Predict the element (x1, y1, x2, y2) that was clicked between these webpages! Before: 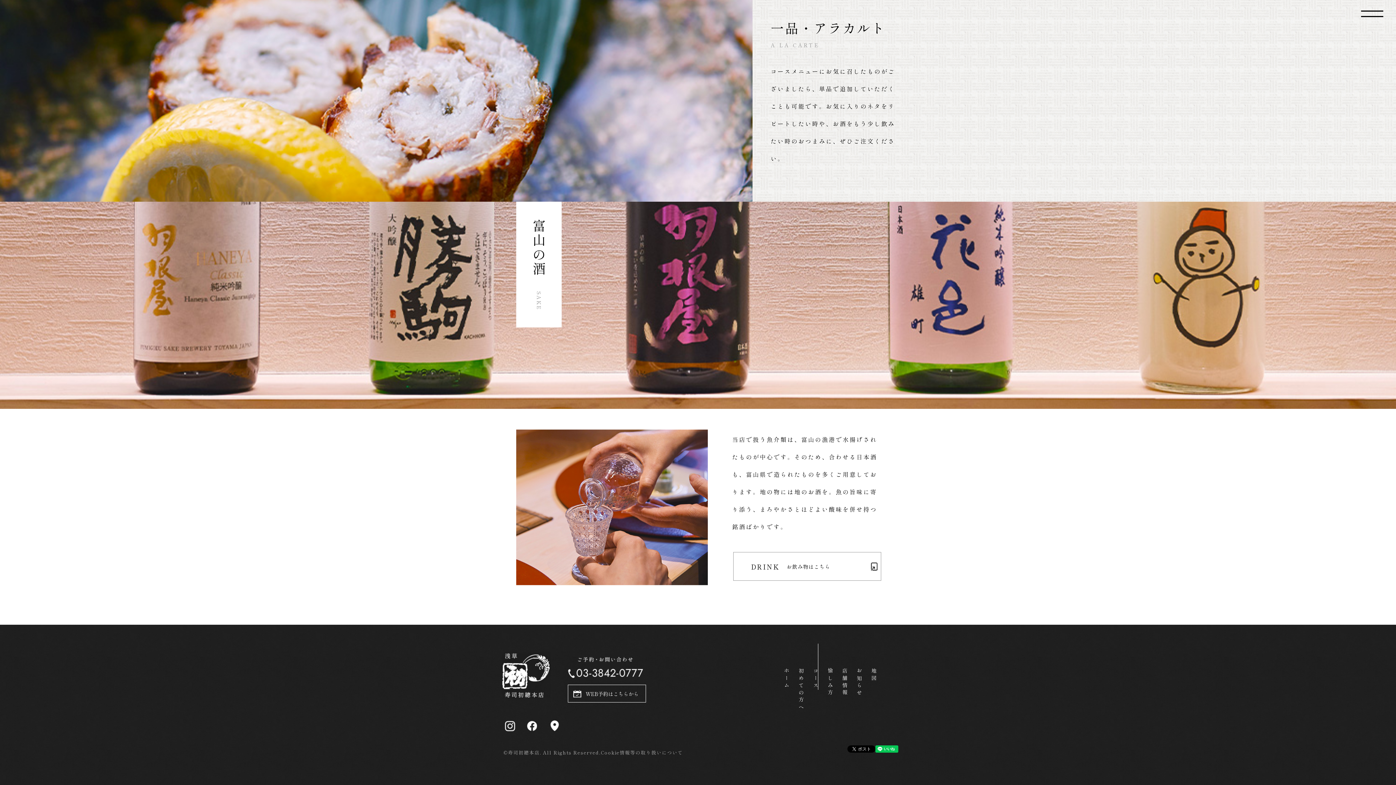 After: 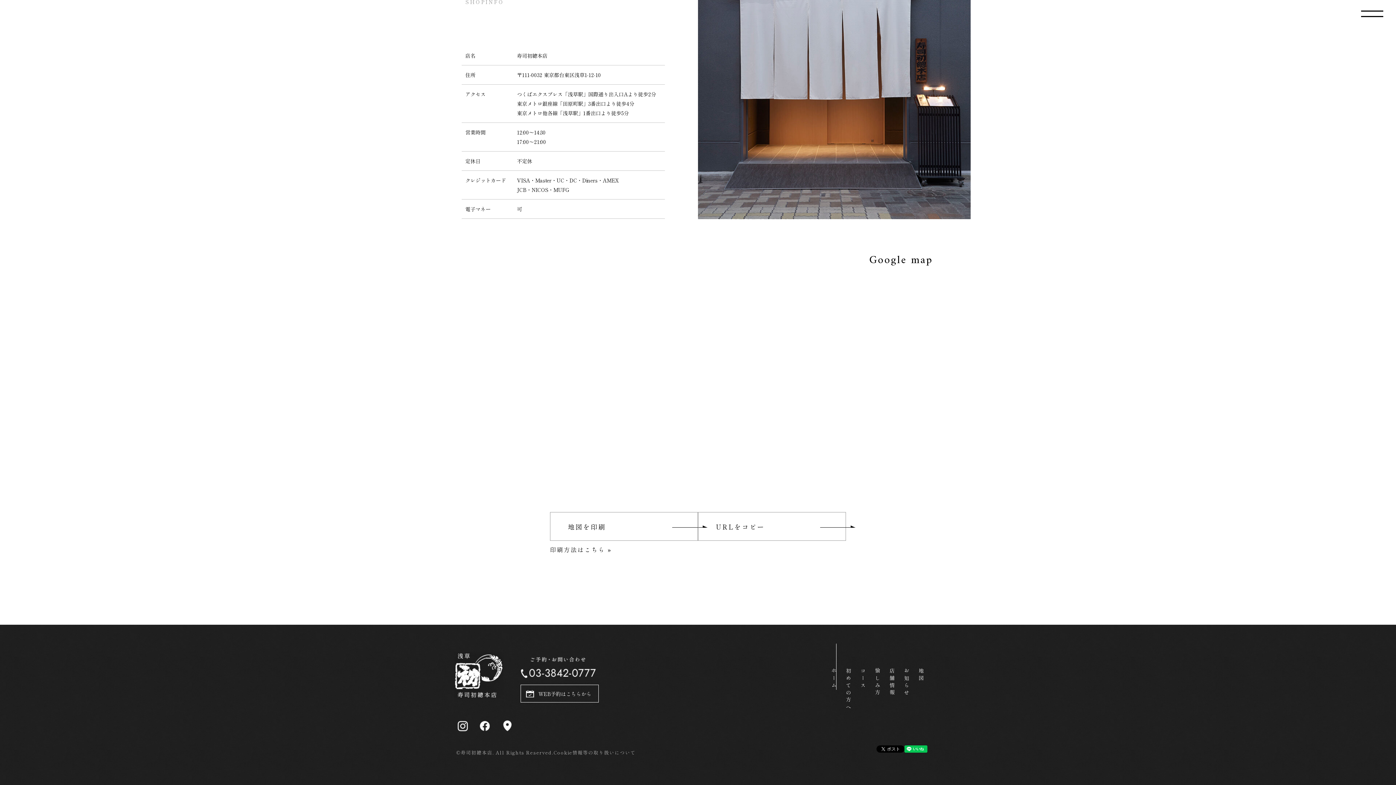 Action: bbox: (866, 644, 881, 749) label: 地図